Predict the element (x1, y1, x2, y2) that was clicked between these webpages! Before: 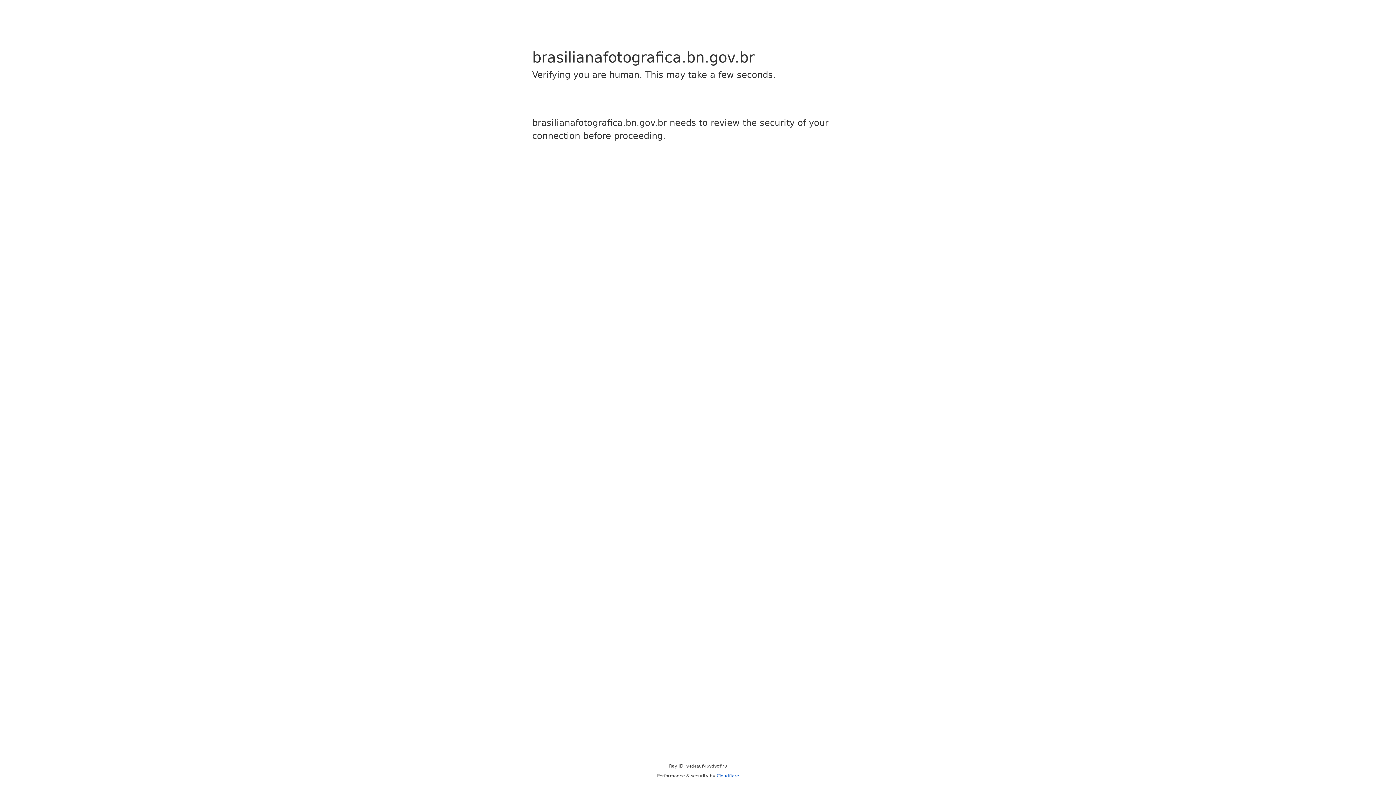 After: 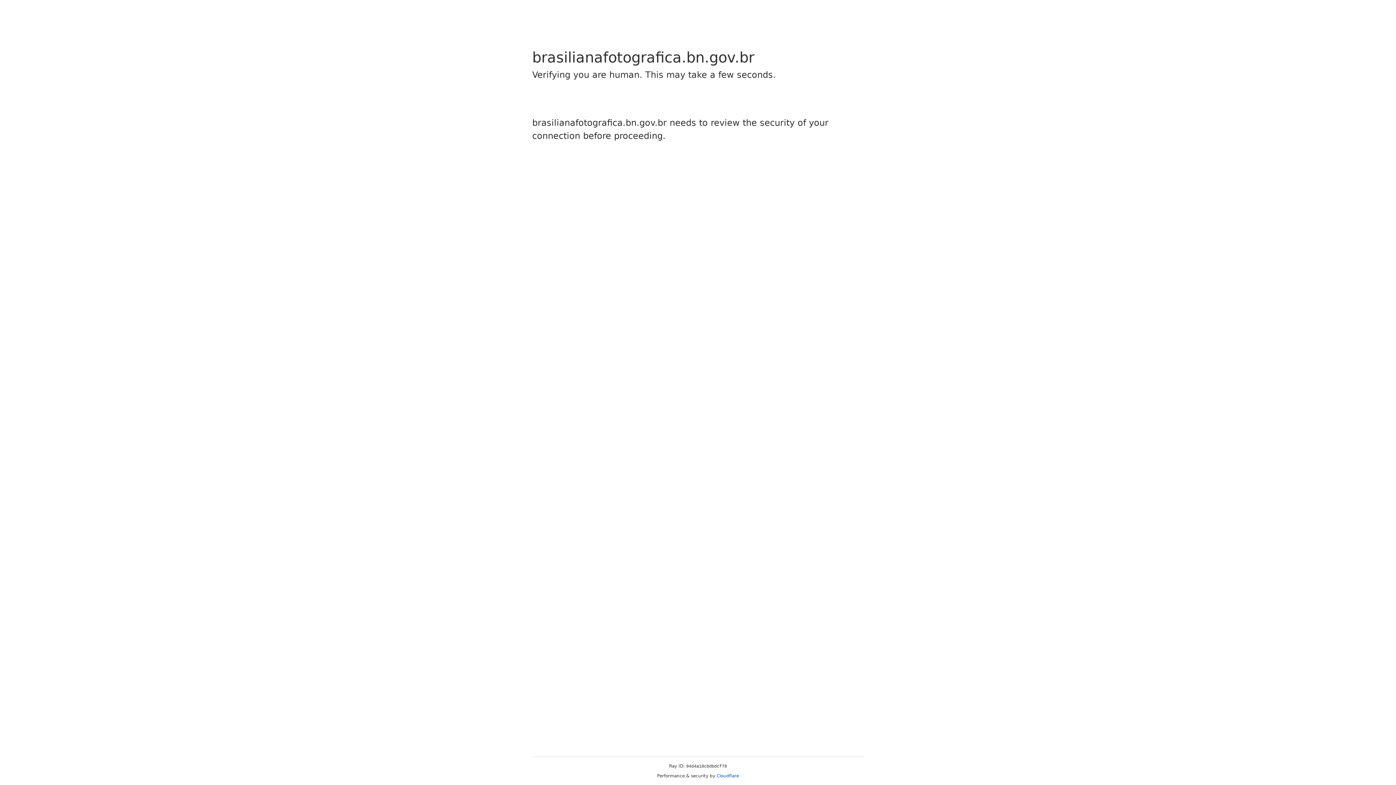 Action: label: Cloudflare bbox: (716, 773, 739, 778)